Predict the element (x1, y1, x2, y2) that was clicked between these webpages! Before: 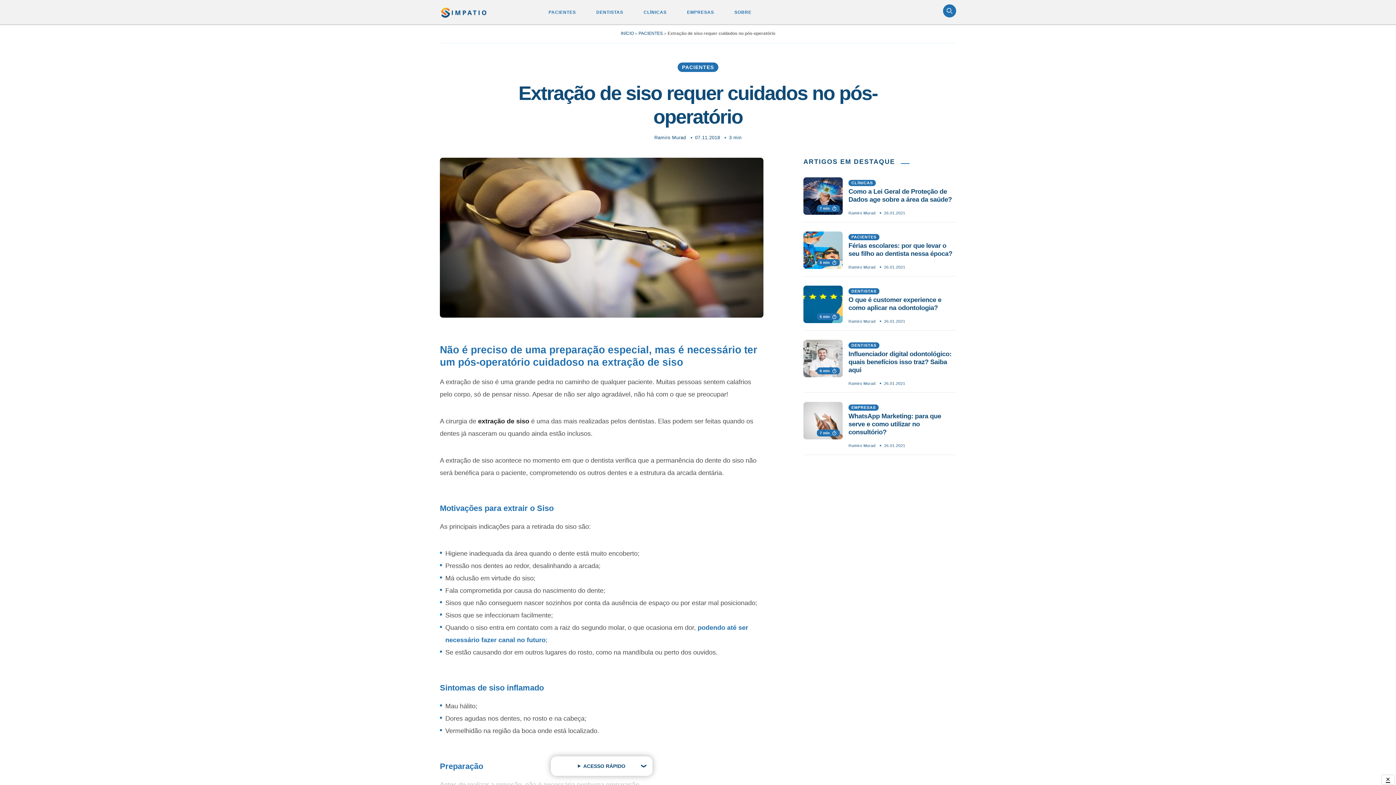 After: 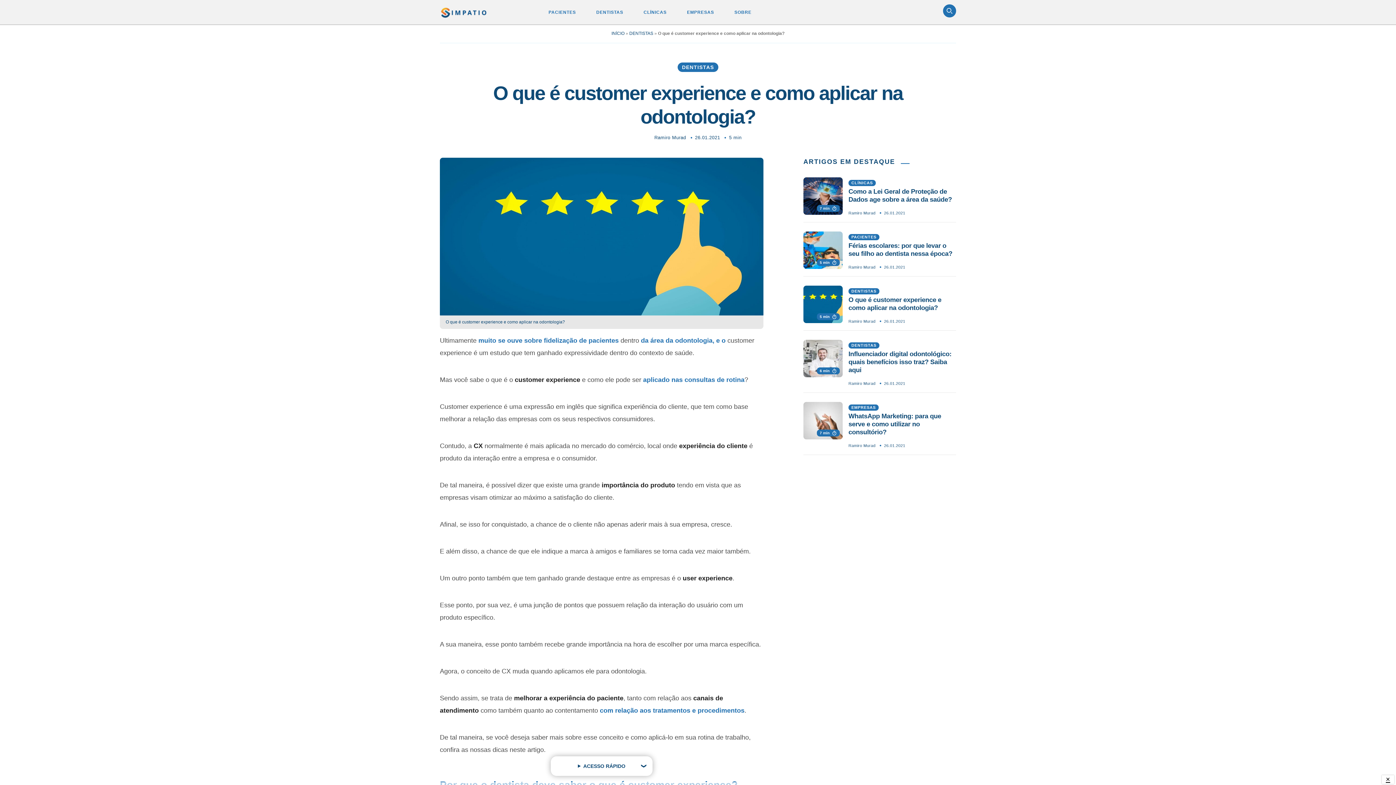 Action: bbox: (803, 285, 842, 324) label: 5 min